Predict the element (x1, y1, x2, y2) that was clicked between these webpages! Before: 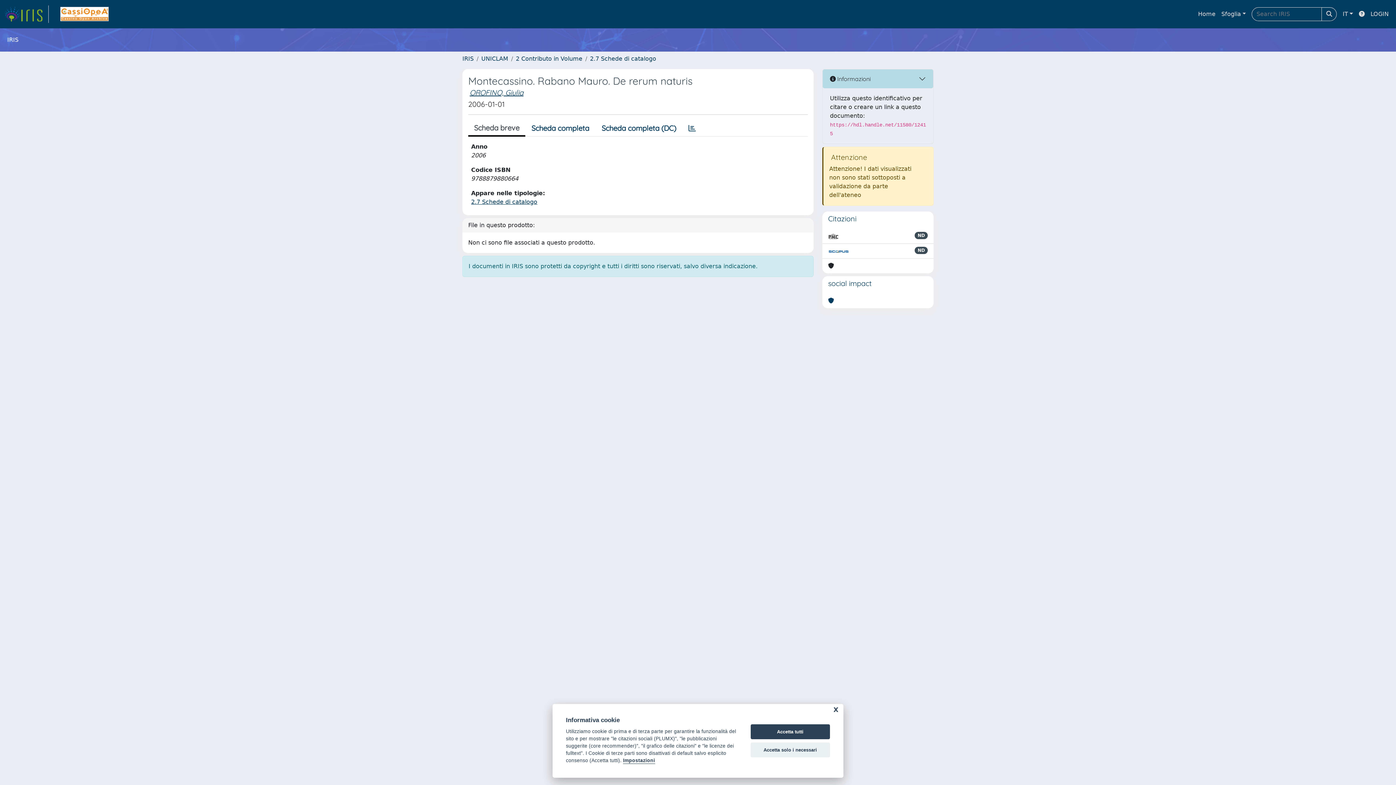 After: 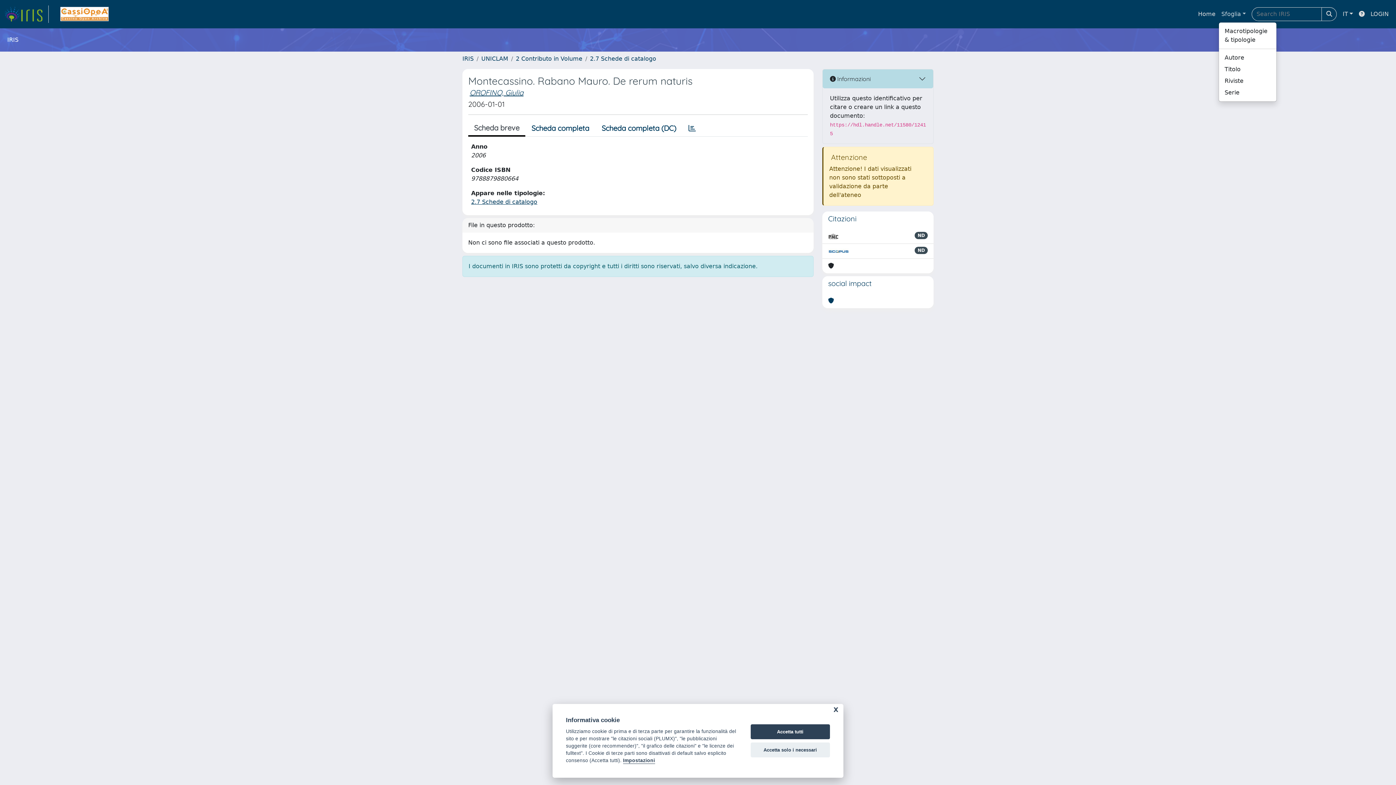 Action: bbox: (1218, 6, 1249, 21) label: Sfoglia